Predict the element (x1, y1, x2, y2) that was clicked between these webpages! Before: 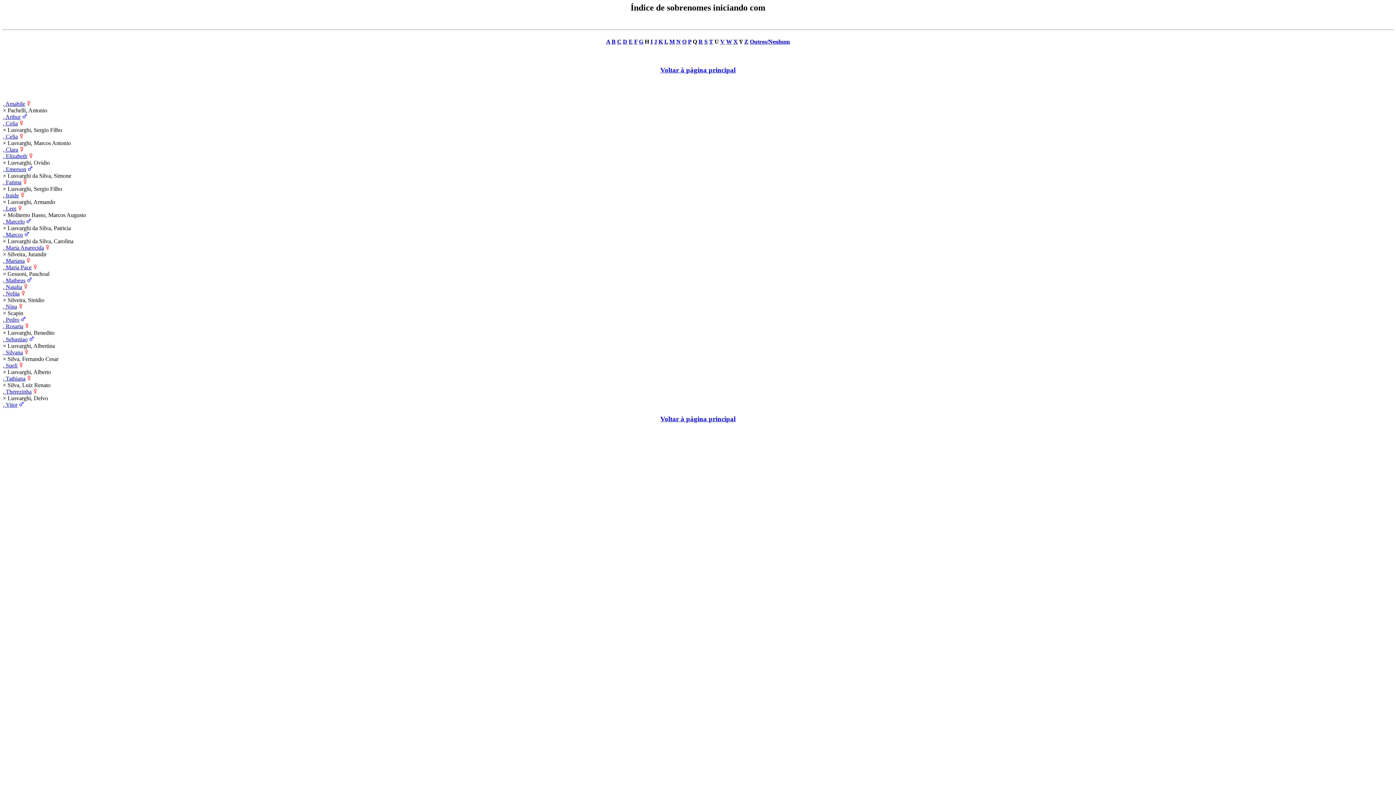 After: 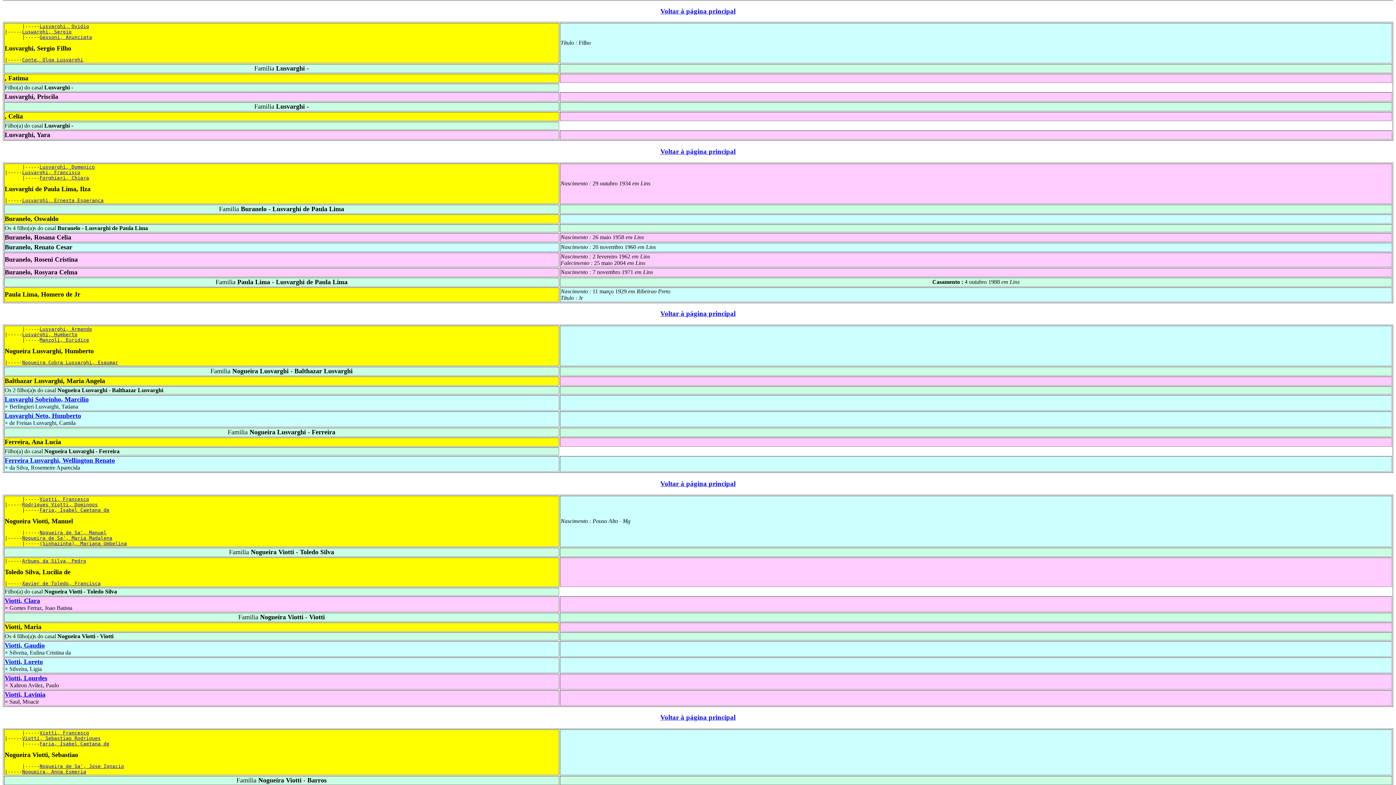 Action: bbox: (2, 120, 17, 126) label: , Celia